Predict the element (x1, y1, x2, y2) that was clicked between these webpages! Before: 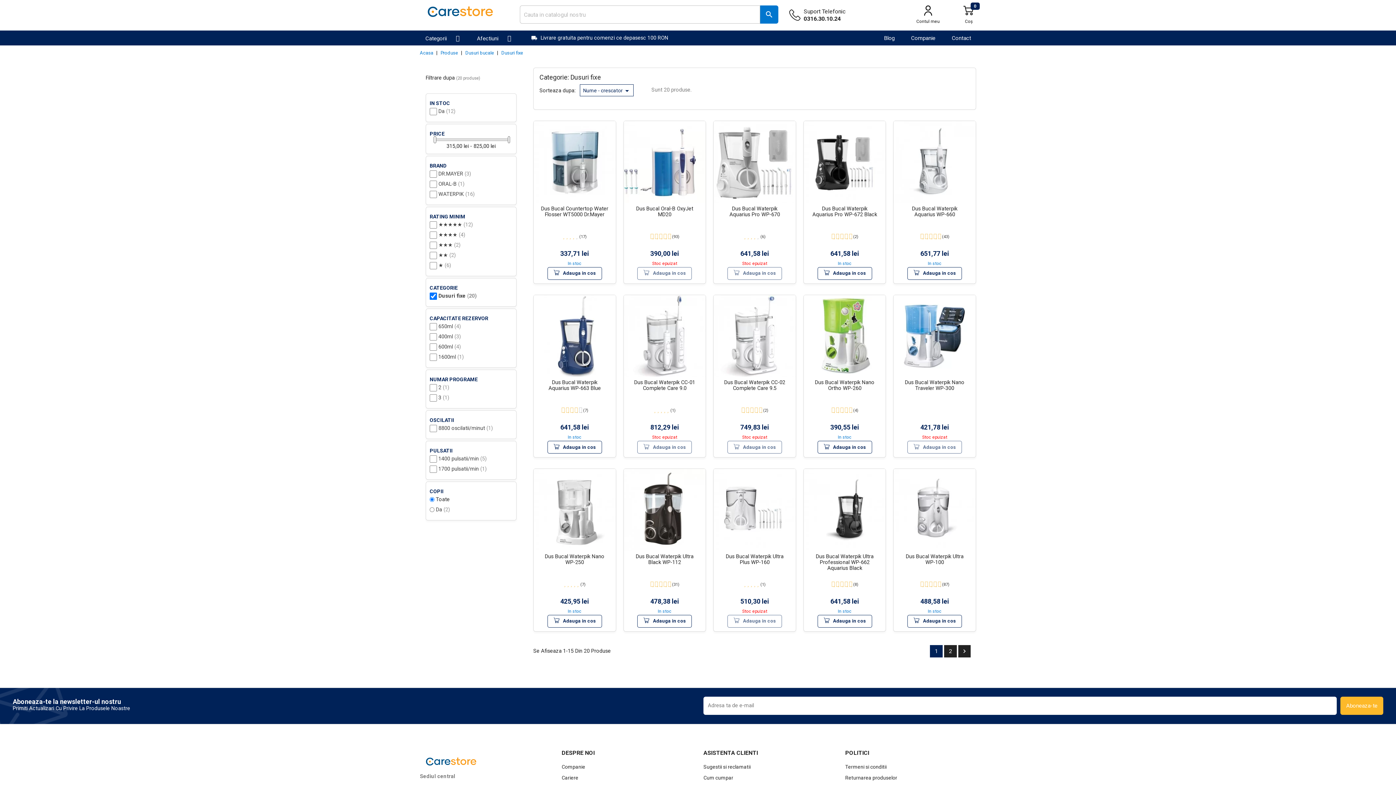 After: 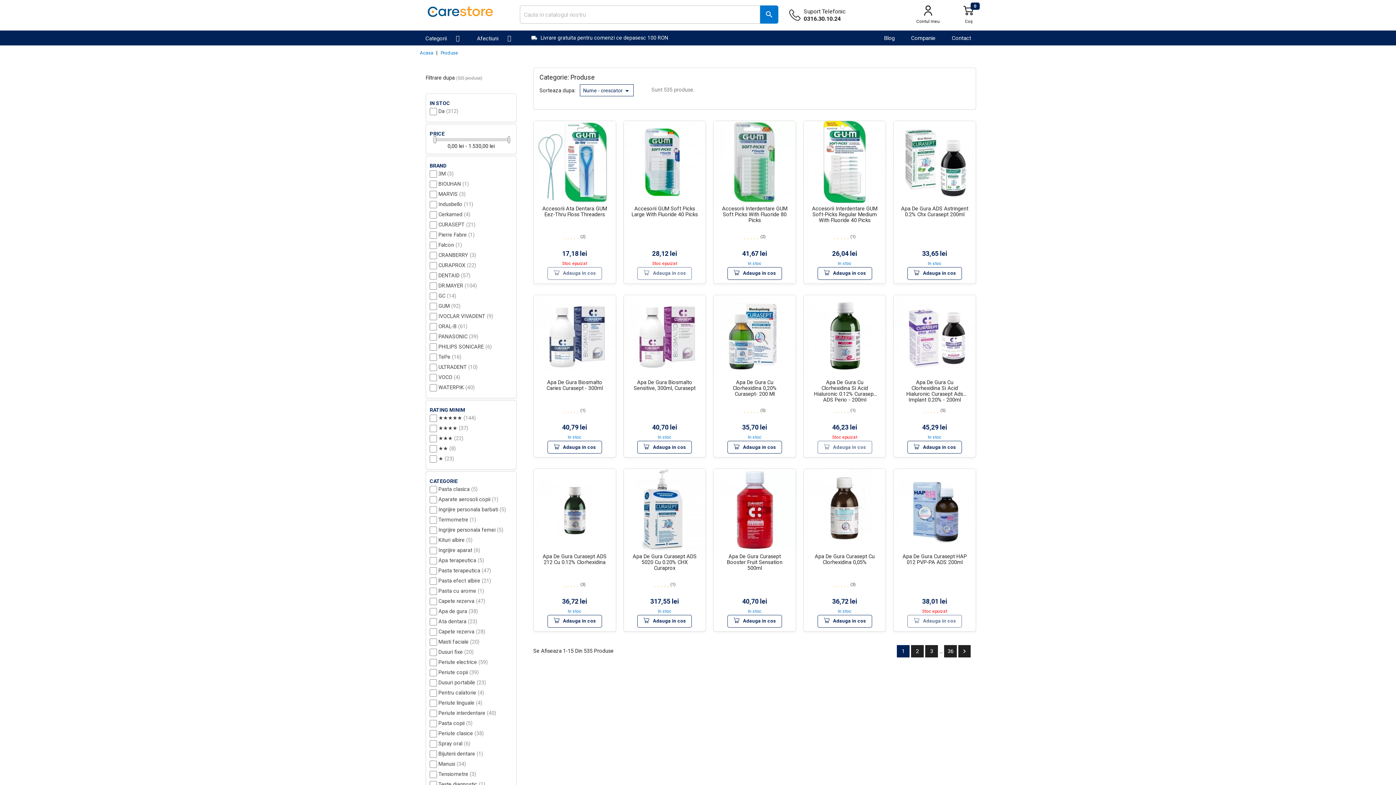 Action: label: Produse  bbox: (440, 50, 459, 55)